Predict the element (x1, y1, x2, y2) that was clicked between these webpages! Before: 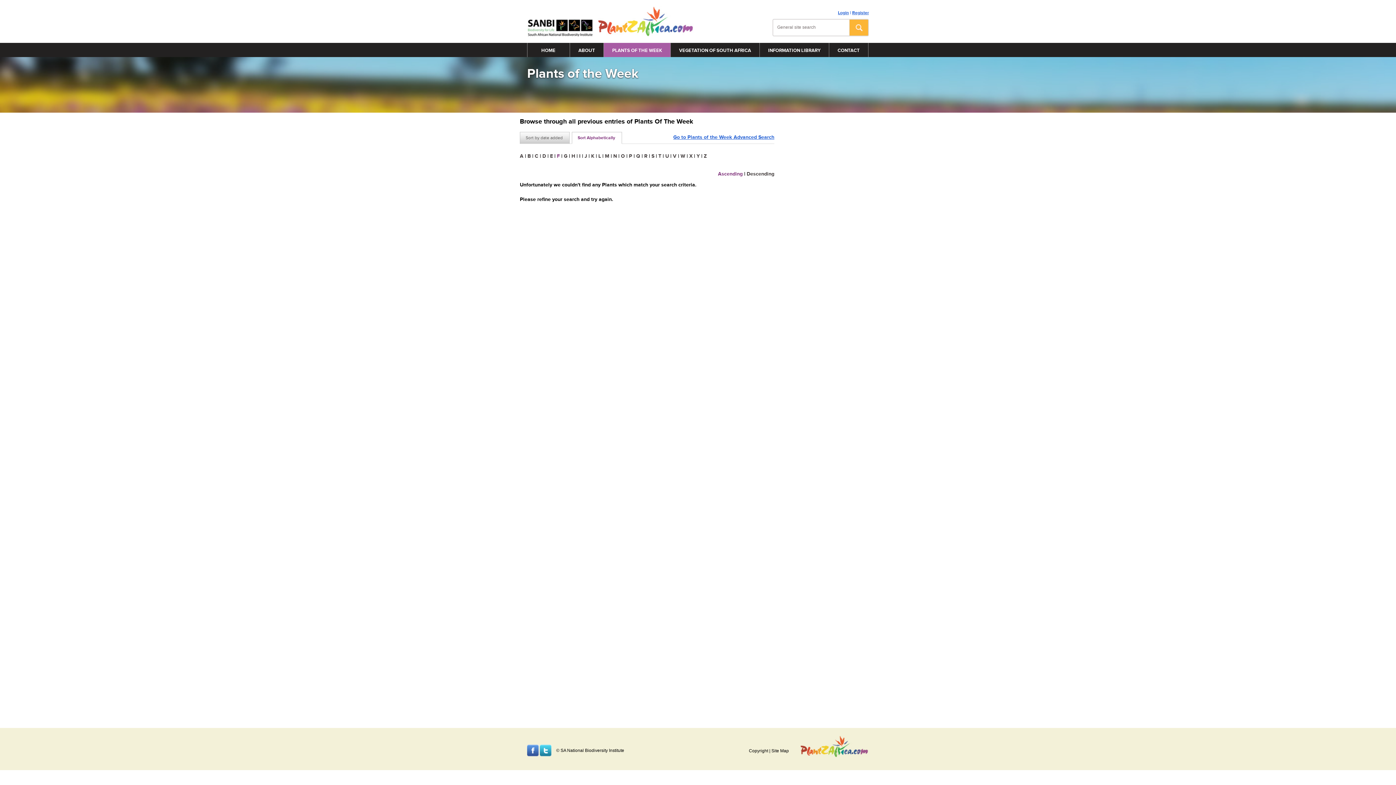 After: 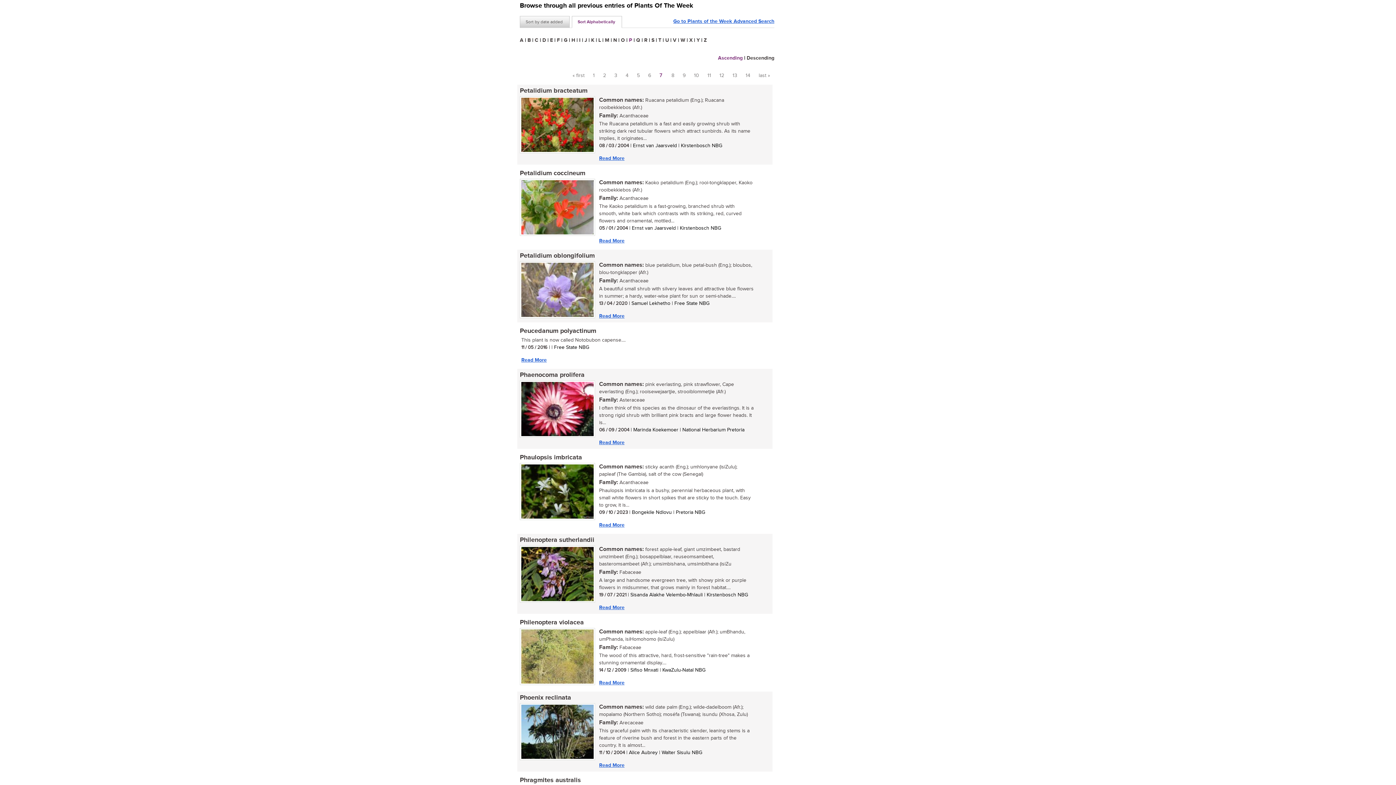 Action: label: P bbox: (629, 153, 632, 159)